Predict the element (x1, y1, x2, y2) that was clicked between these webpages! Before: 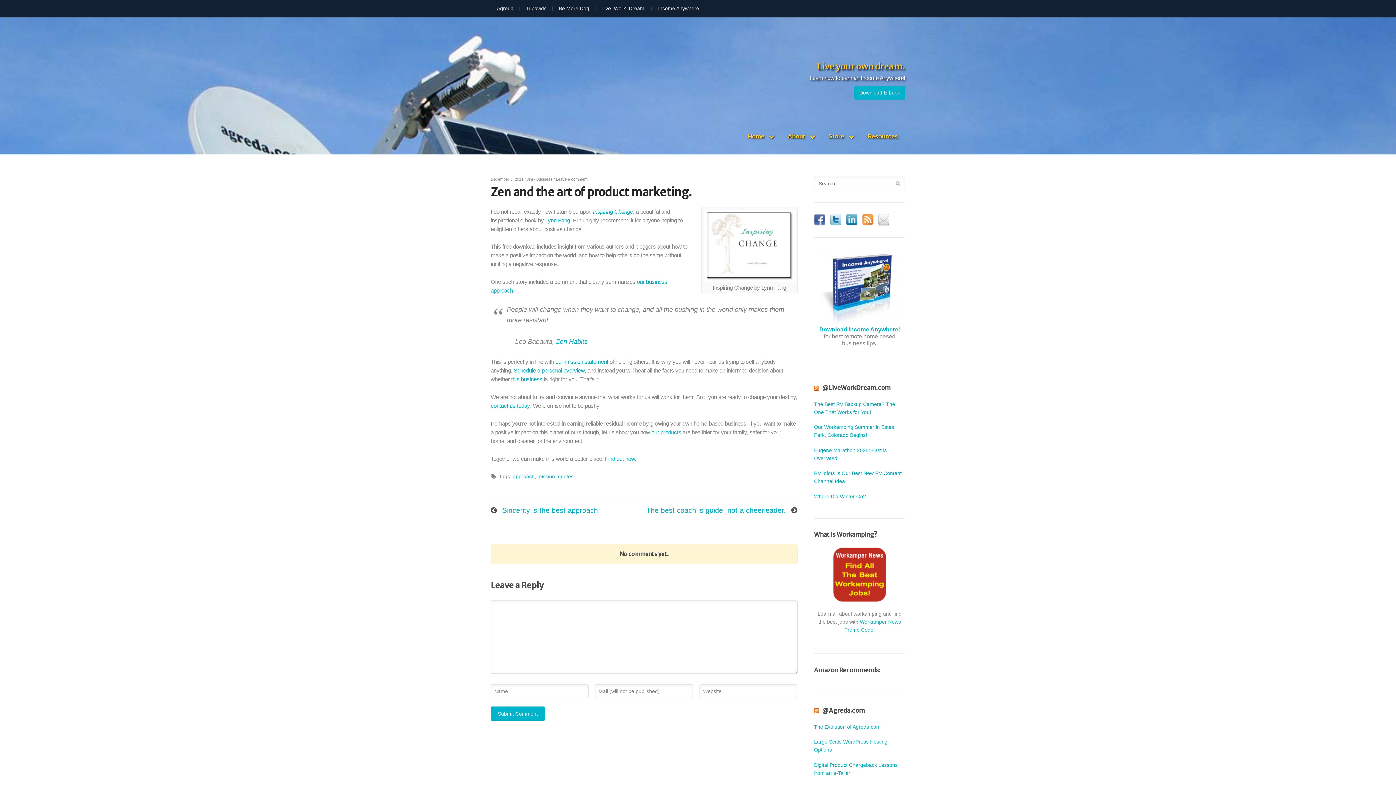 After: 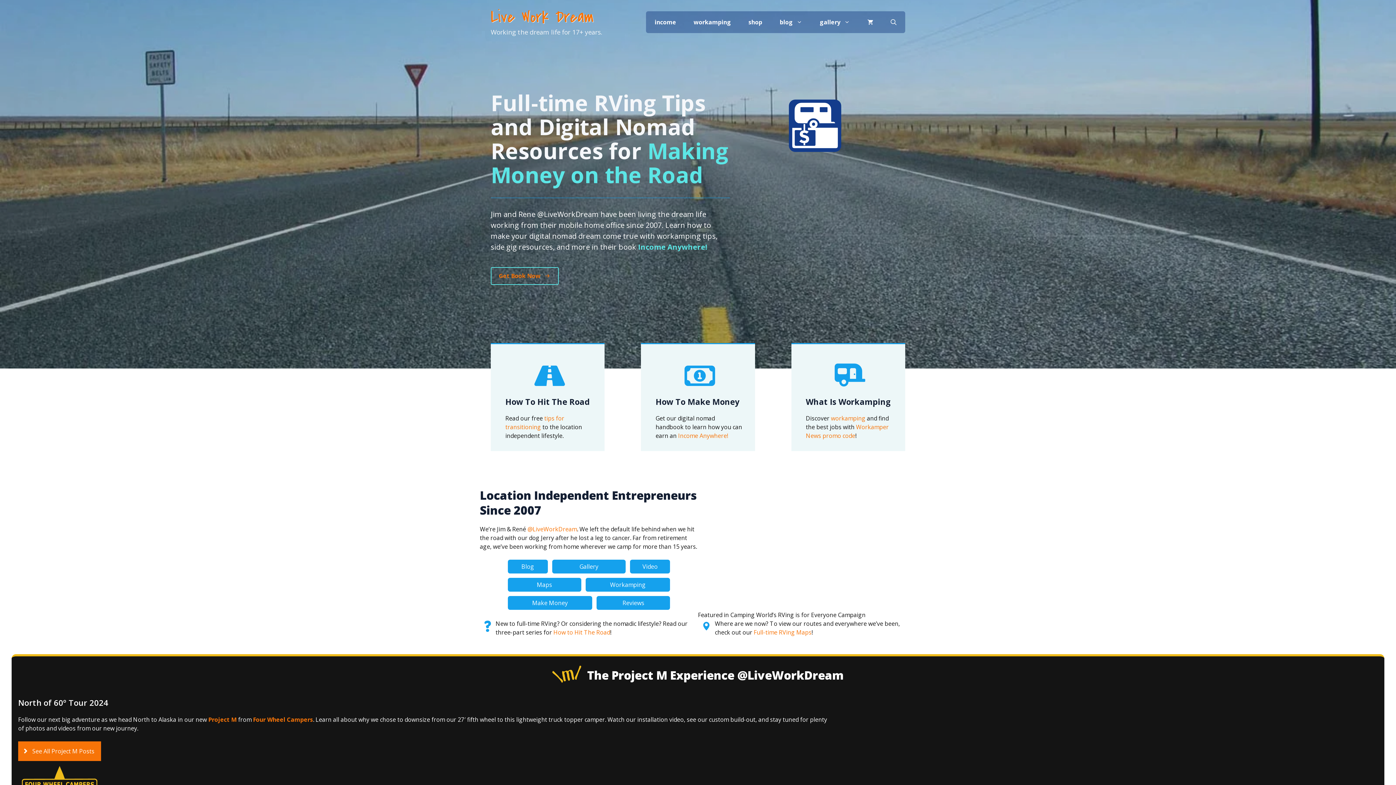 Action: bbox: (822, 383, 890, 391) label: @LiveWorkDream.com